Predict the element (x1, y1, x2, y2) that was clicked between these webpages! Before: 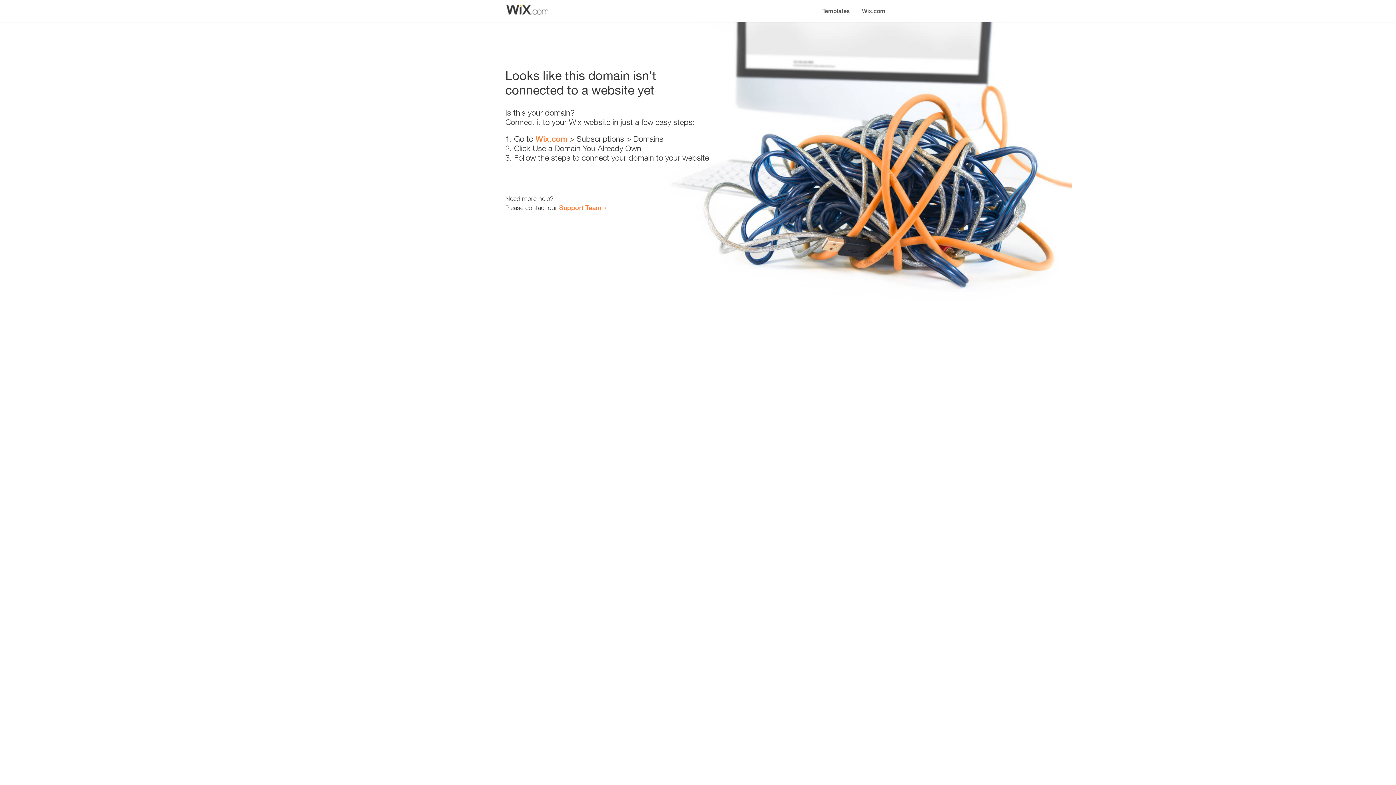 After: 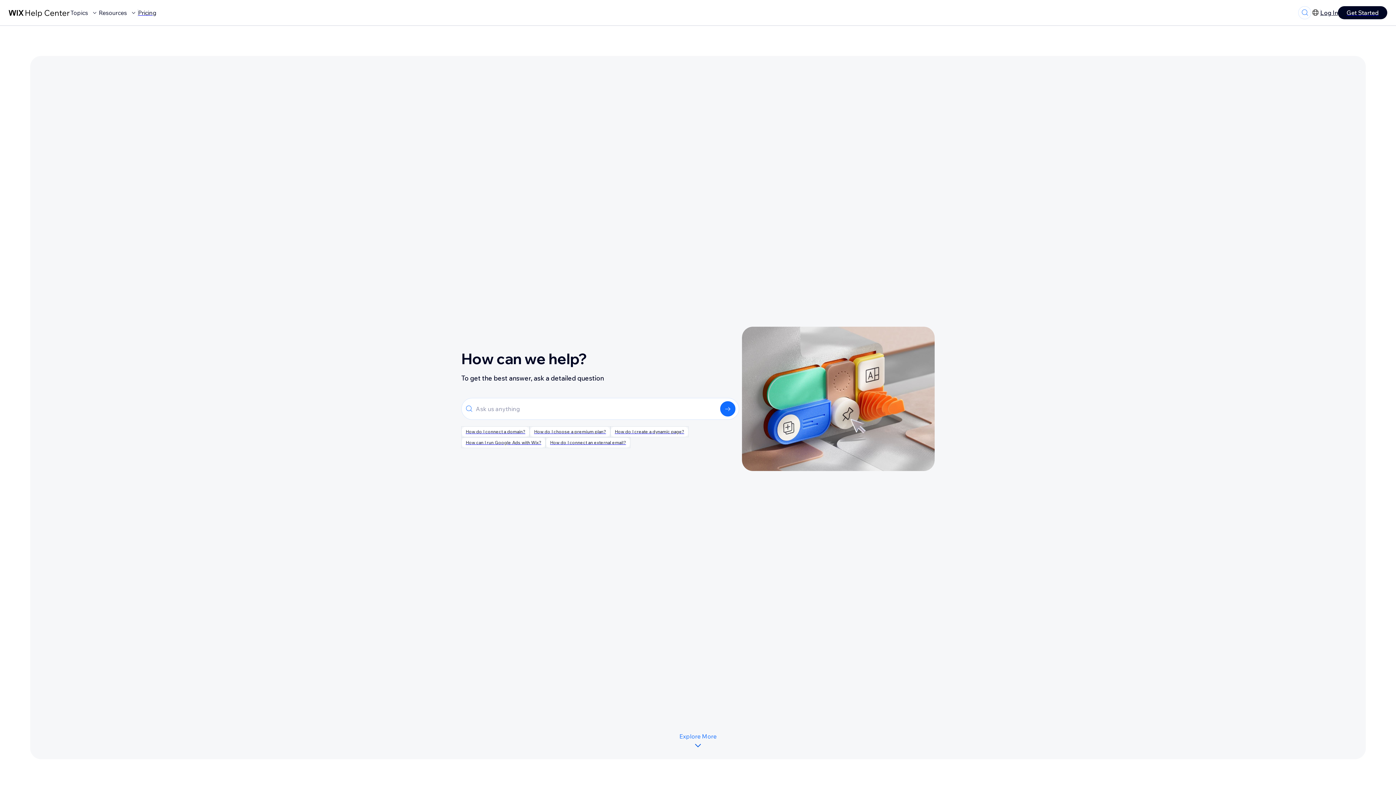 Action: bbox: (559, 203, 601, 211) label: Support Team